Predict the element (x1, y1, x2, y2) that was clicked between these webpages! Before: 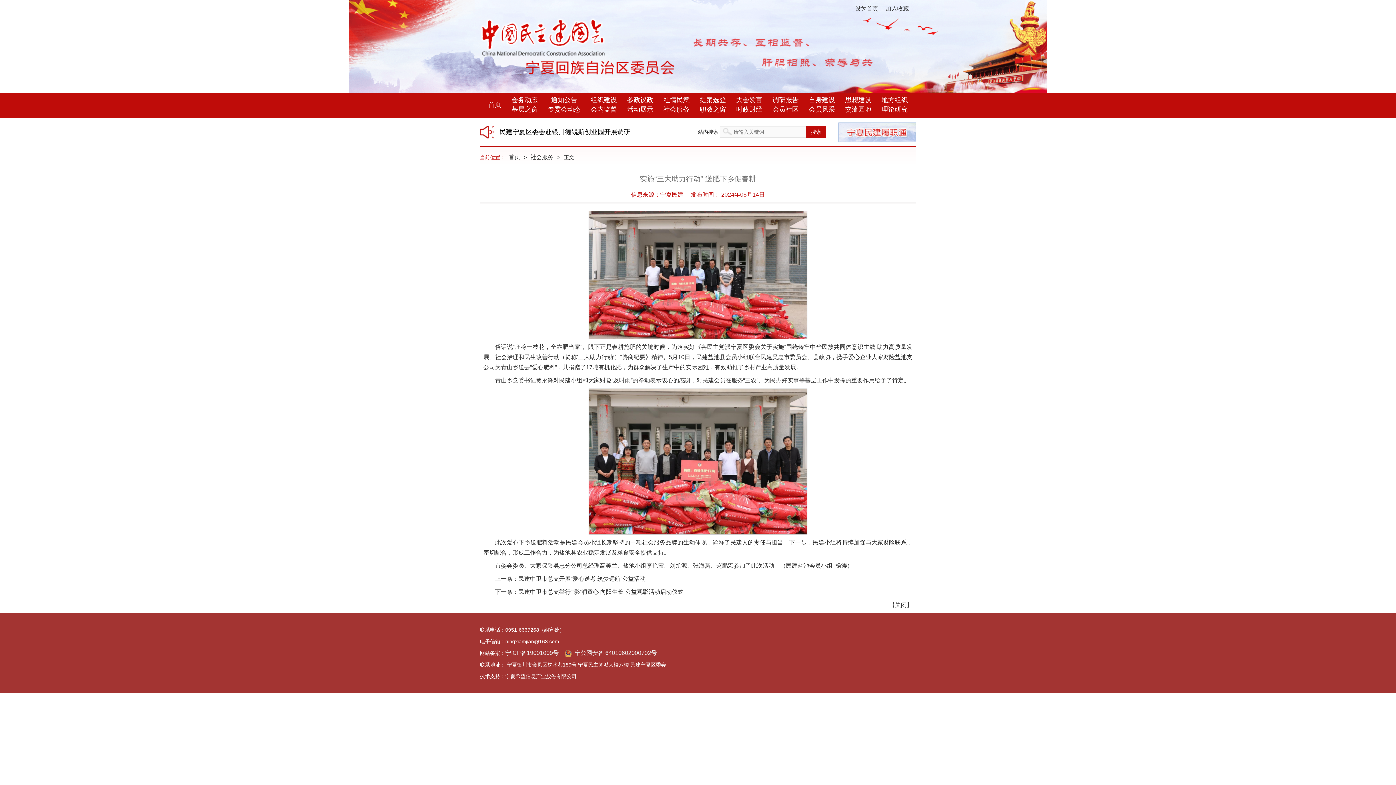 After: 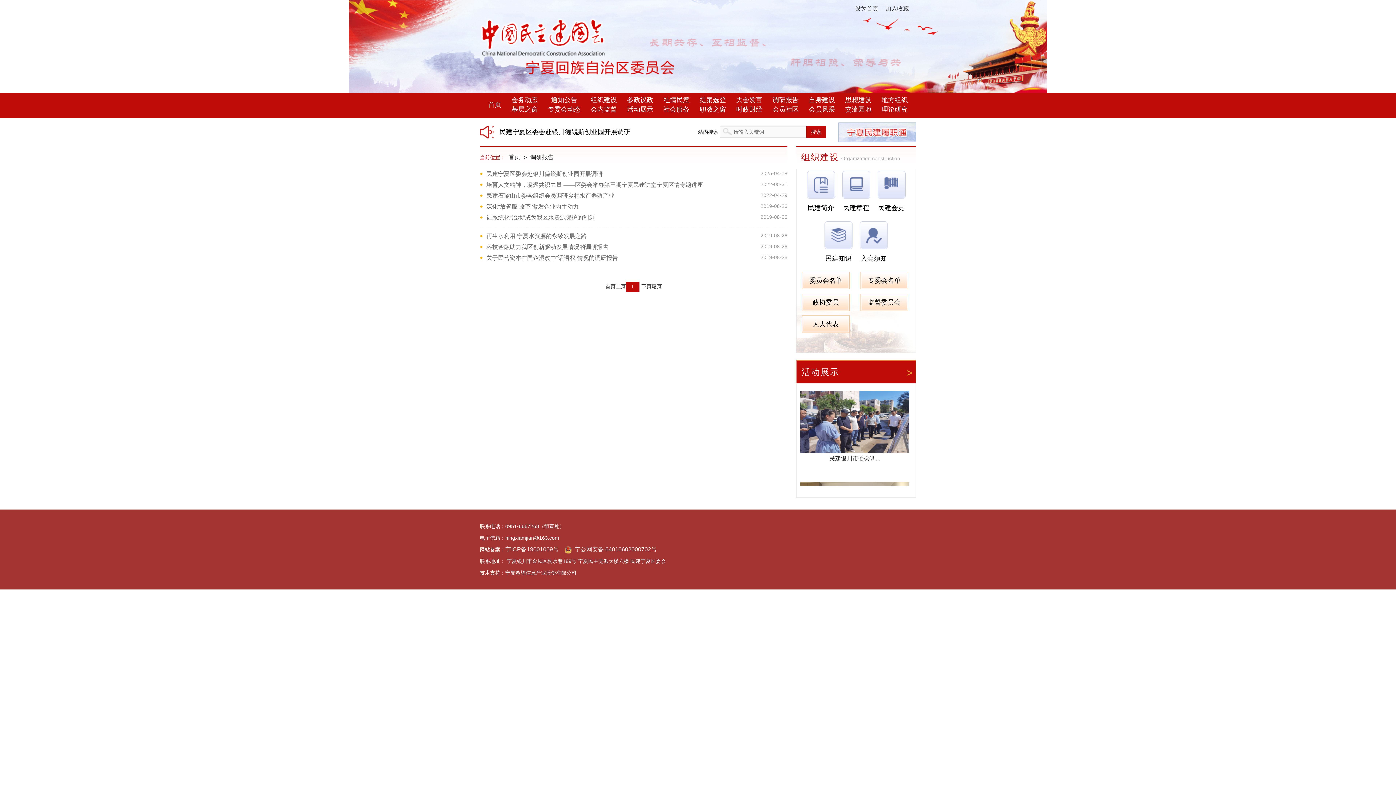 Action: bbox: (772, 95, 798, 104) label: 调研报告